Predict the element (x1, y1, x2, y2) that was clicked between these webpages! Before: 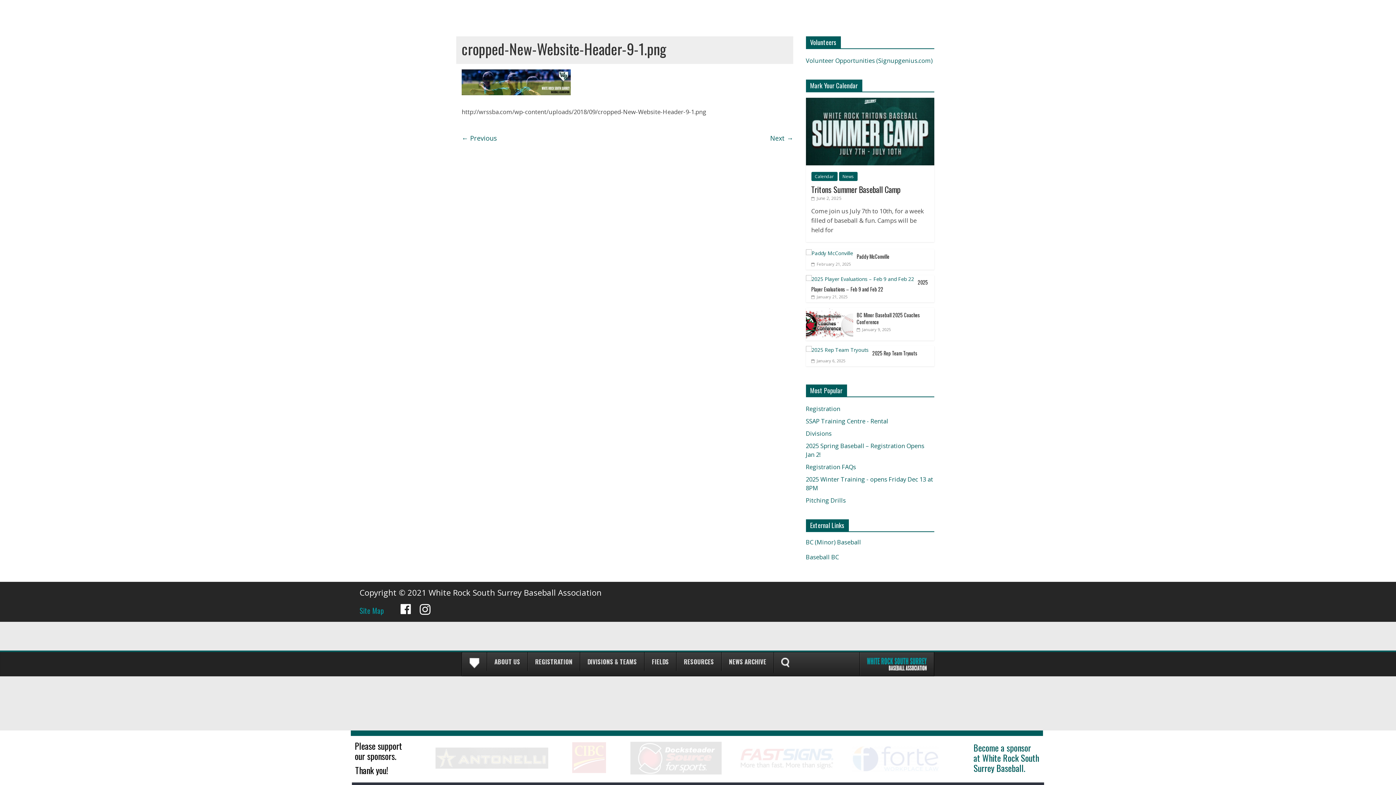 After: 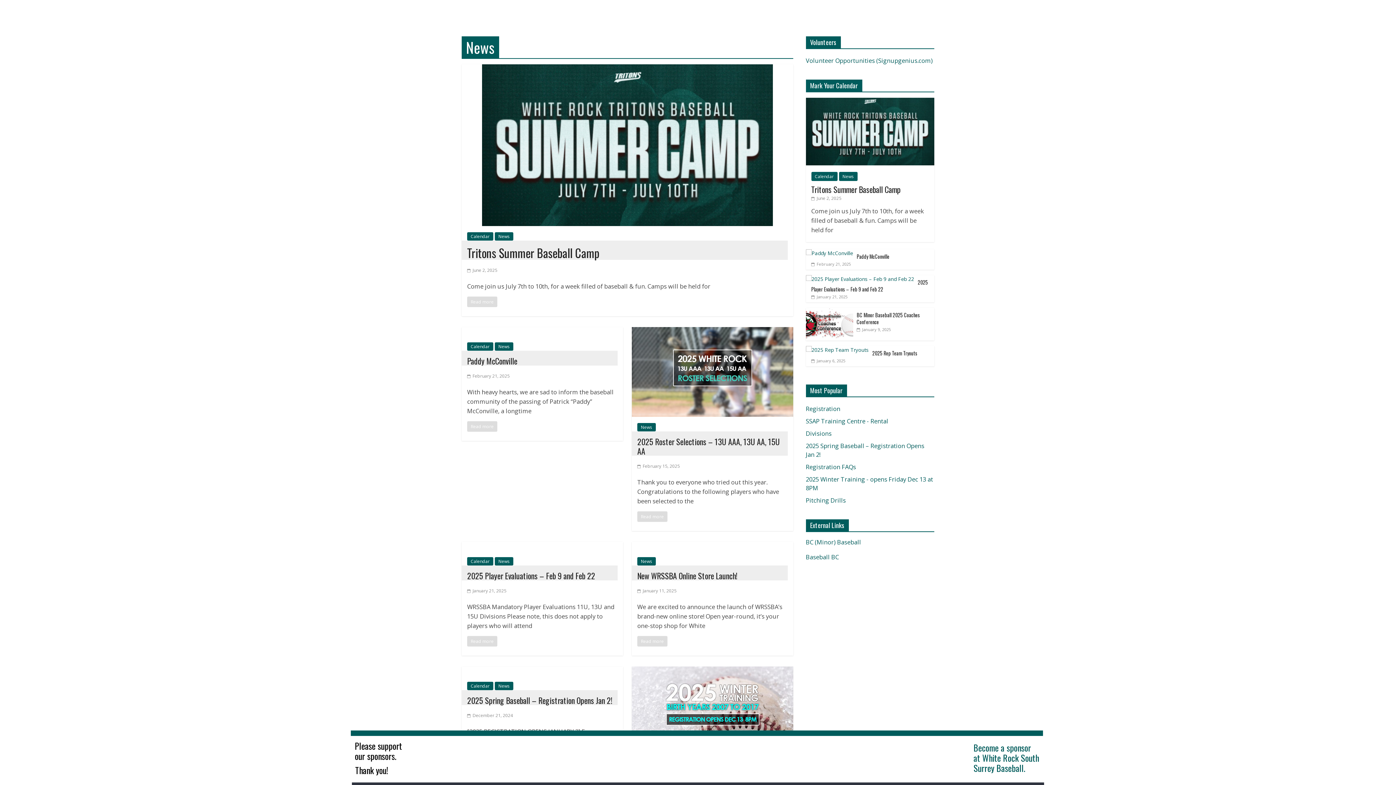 Action: bbox: (839, 171, 857, 181) label: News